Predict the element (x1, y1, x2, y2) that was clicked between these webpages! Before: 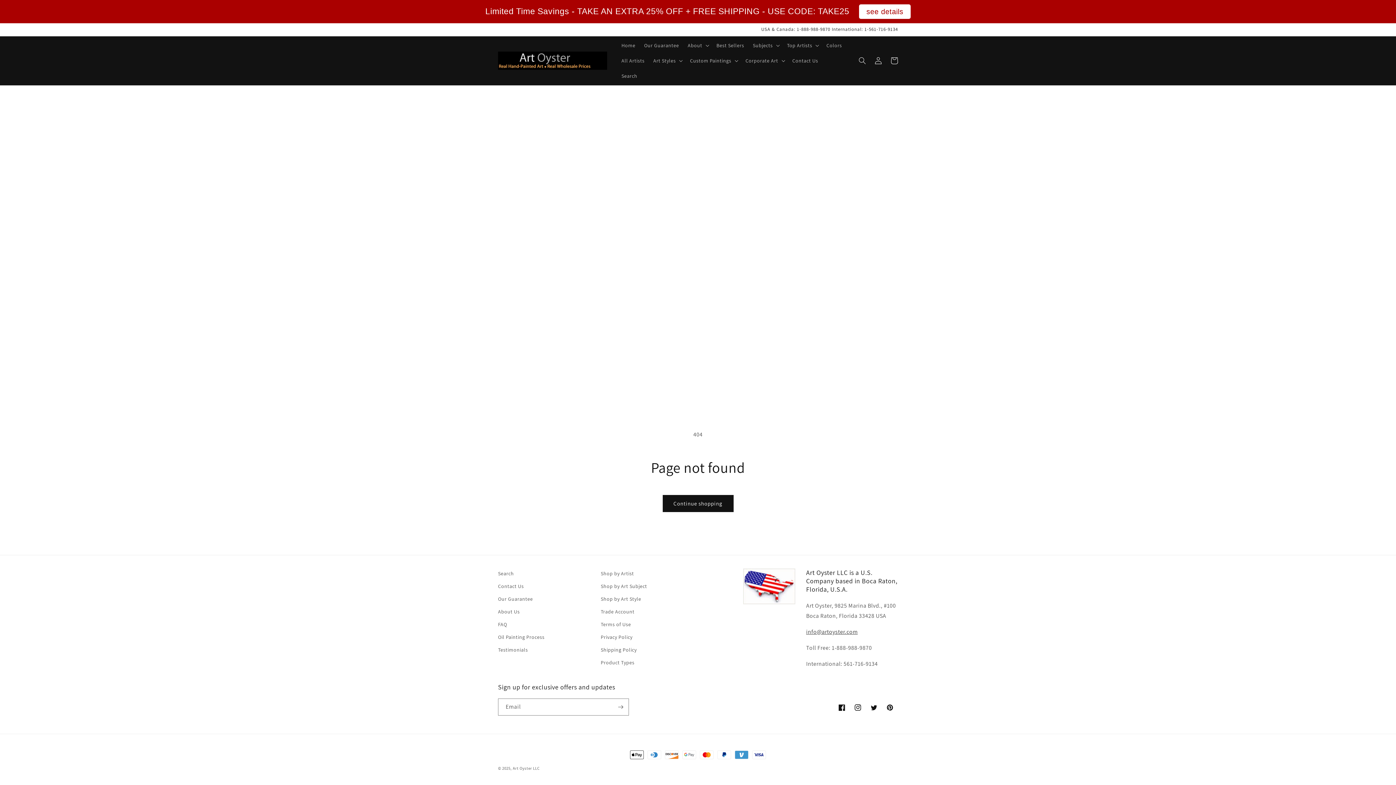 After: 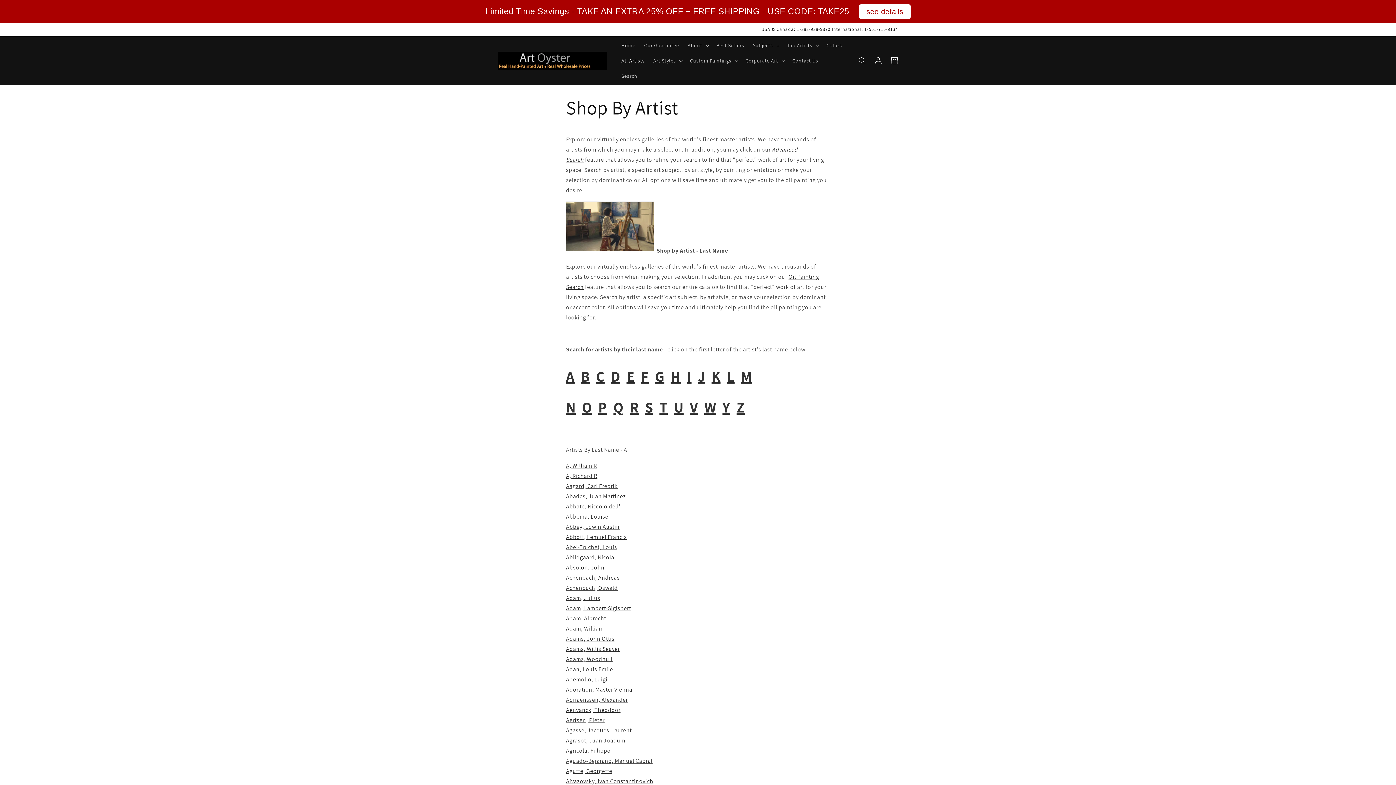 Action: label: Shop by Artist bbox: (600, 569, 634, 580)